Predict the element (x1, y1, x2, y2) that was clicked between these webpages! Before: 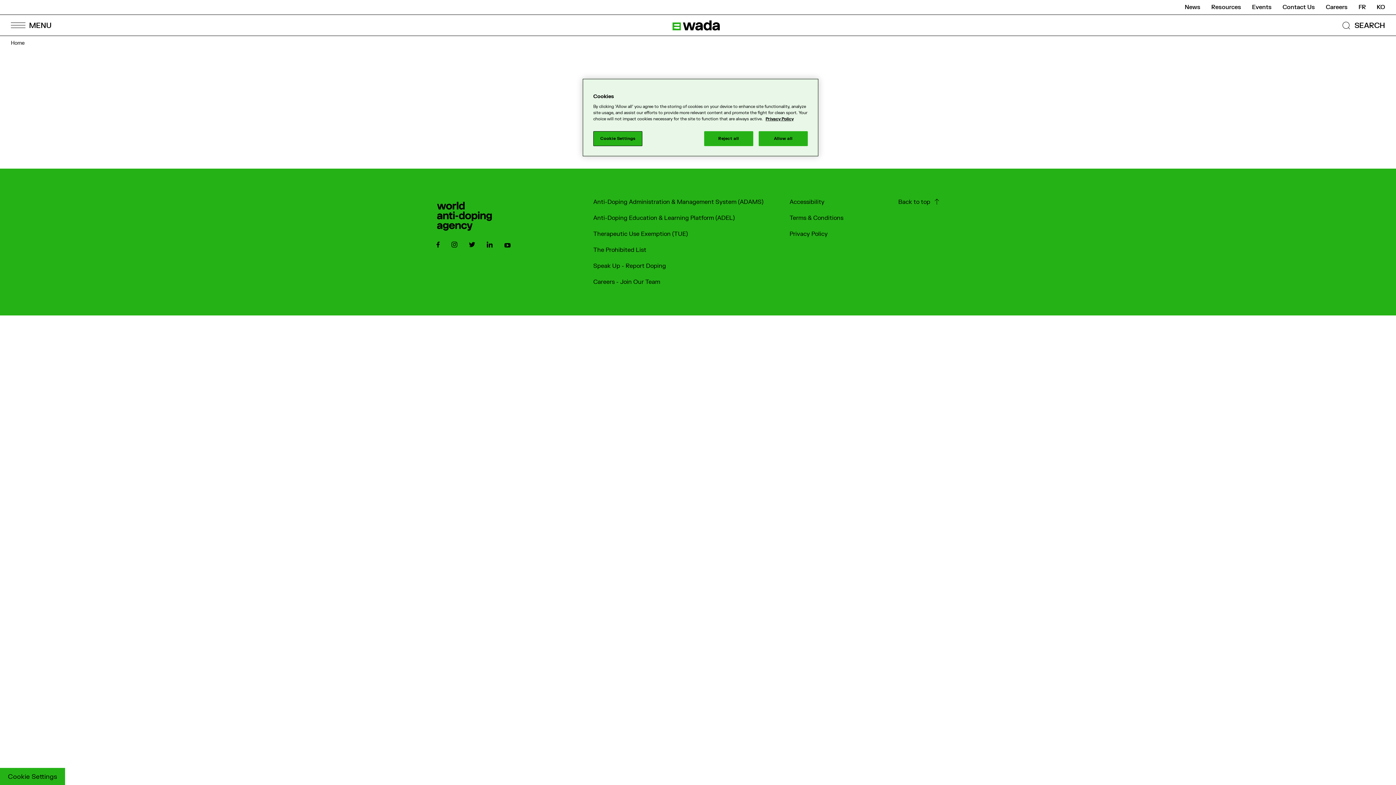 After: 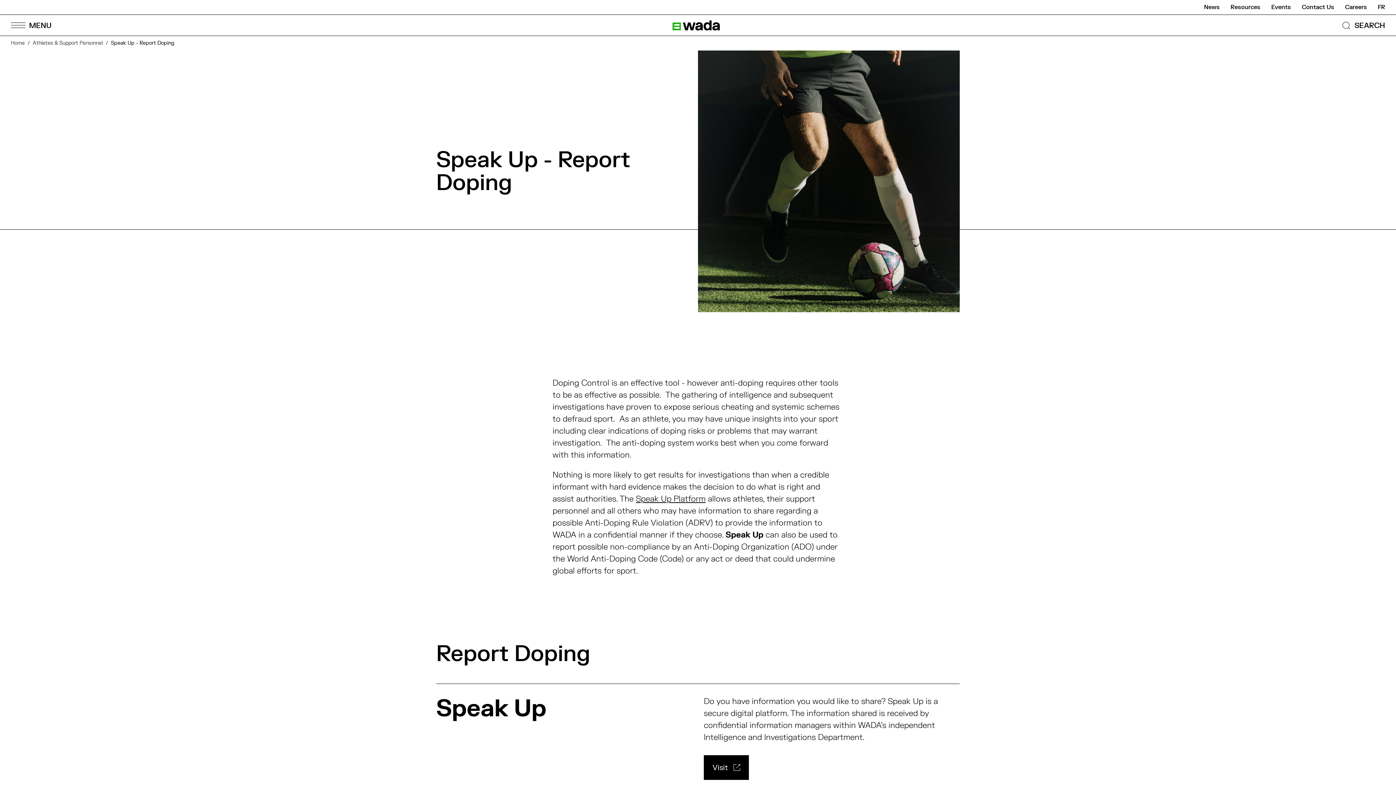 Action: bbox: (593, 262, 666, 270) label: Speak Up - Report Doping